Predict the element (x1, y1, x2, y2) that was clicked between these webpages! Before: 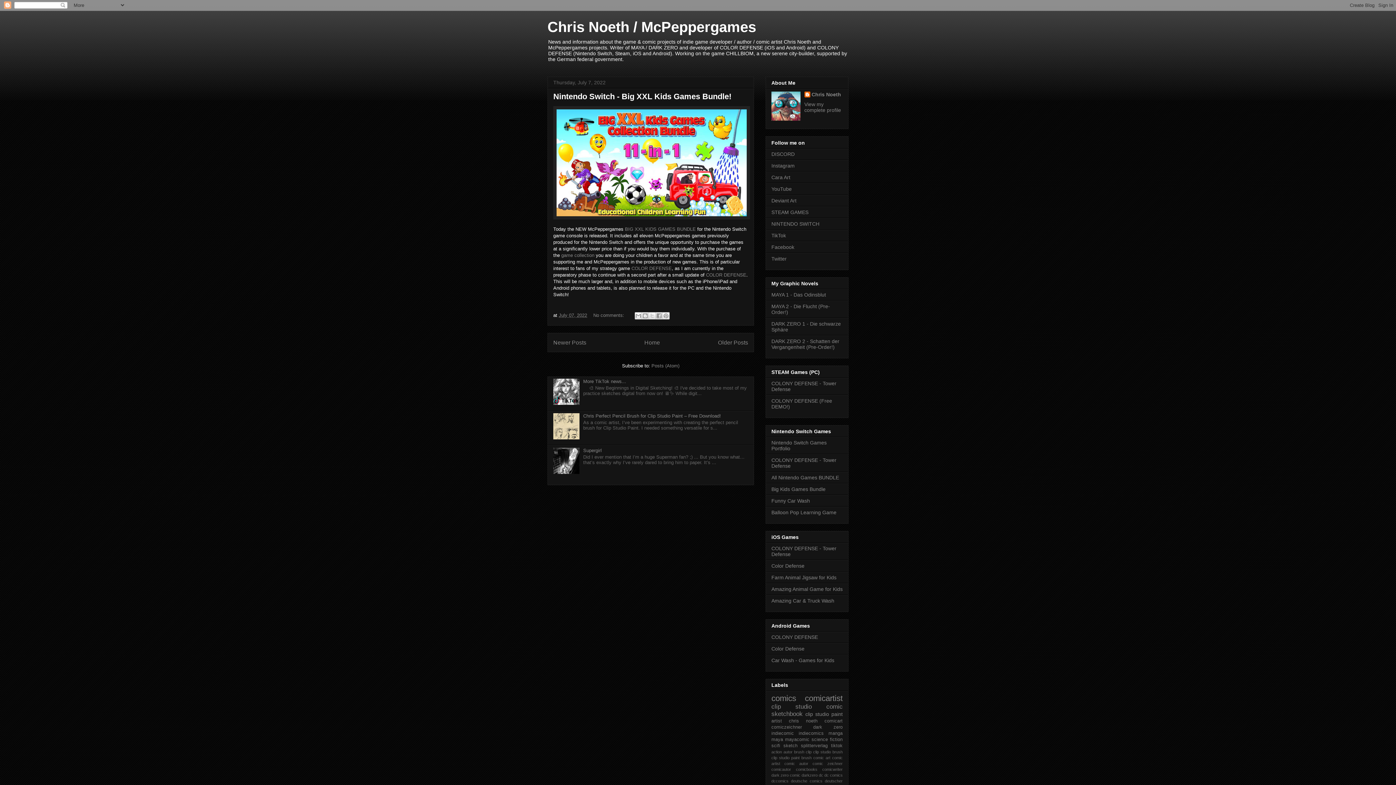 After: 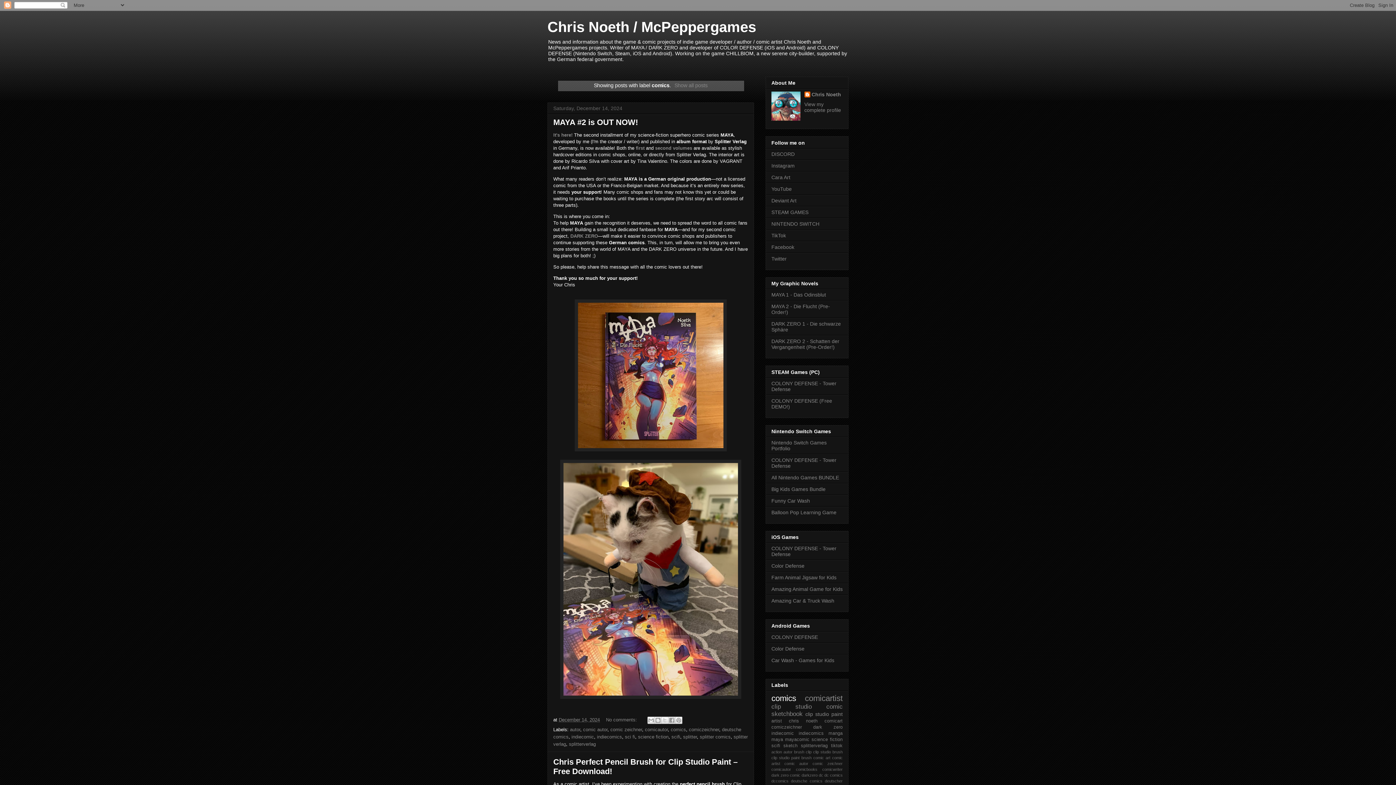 Action: label: comics bbox: (771, 694, 796, 703)